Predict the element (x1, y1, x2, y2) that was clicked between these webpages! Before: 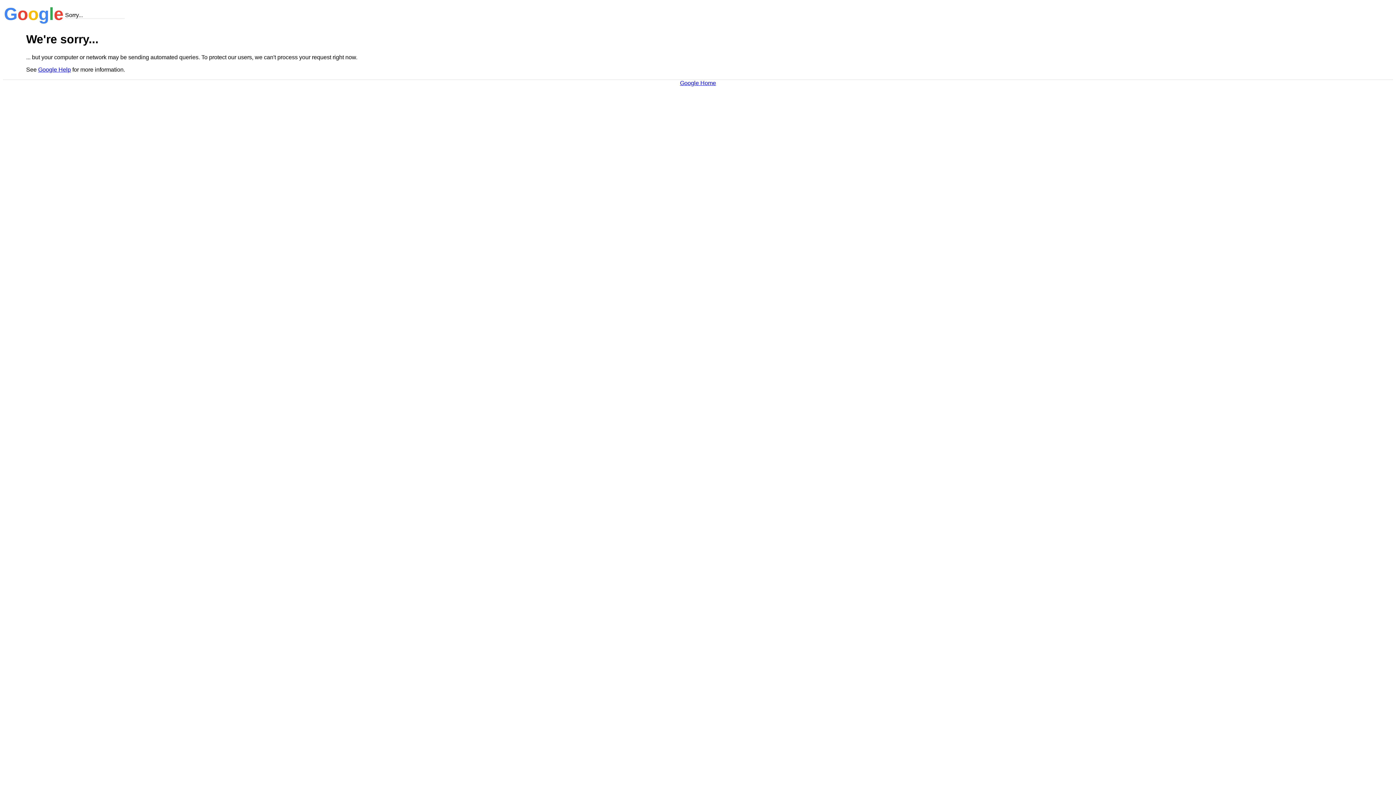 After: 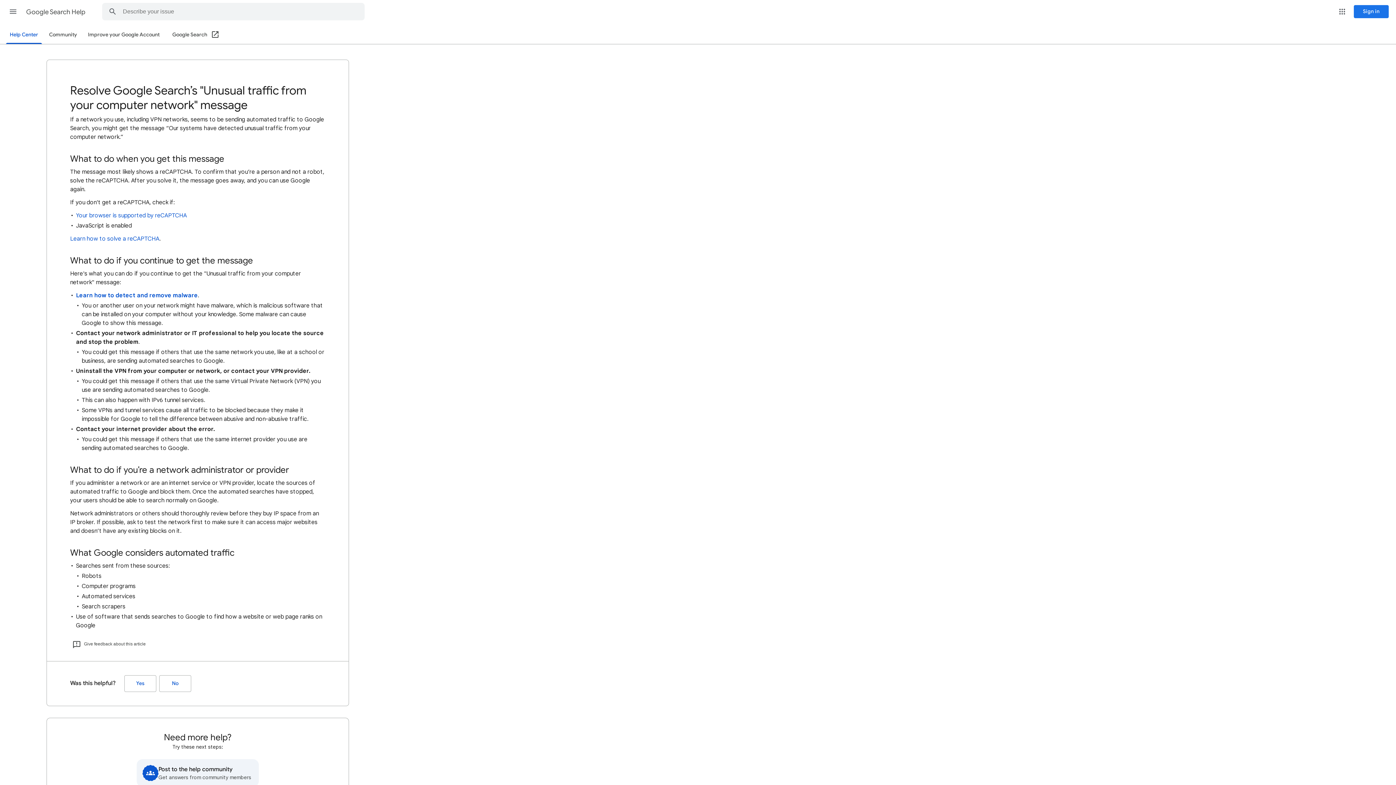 Action: bbox: (38, 66, 70, 72) label: Google Help